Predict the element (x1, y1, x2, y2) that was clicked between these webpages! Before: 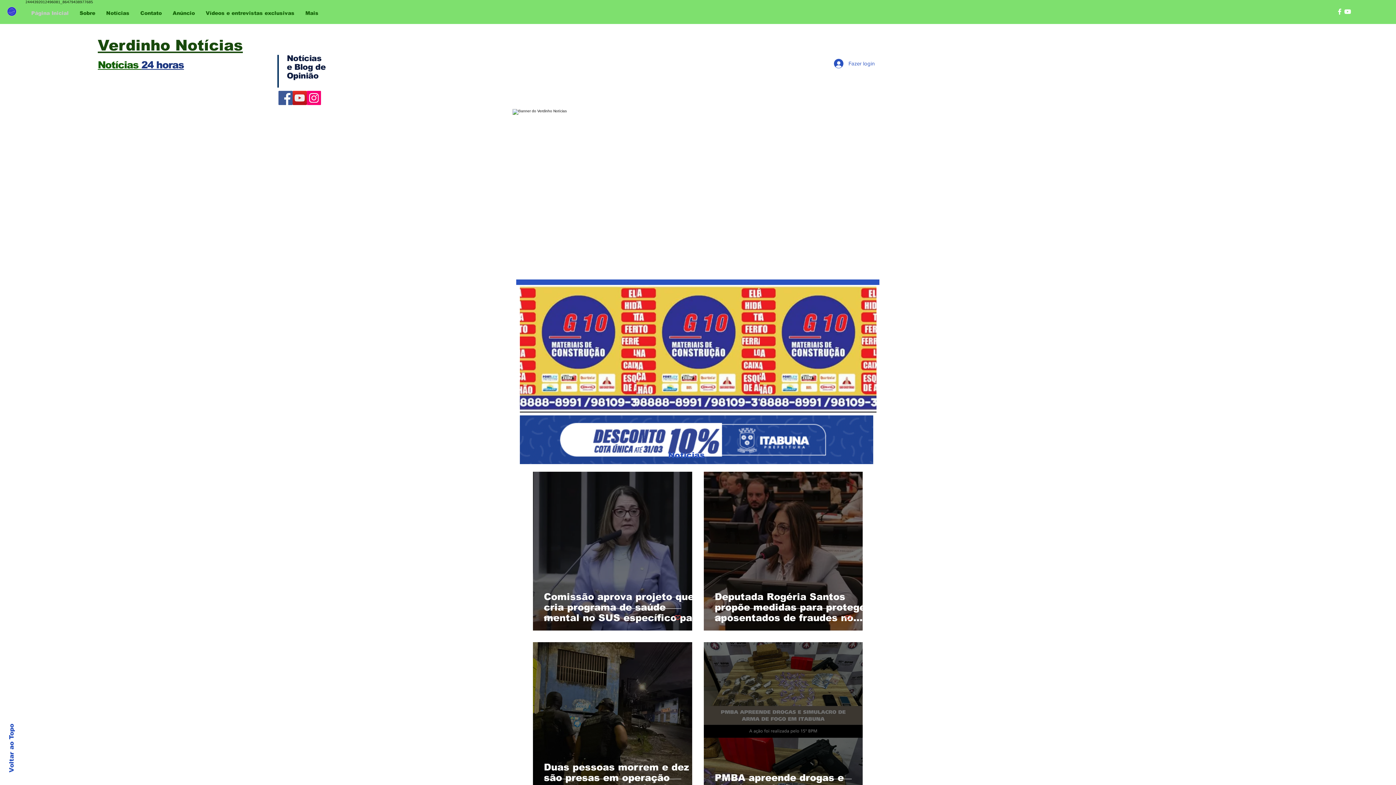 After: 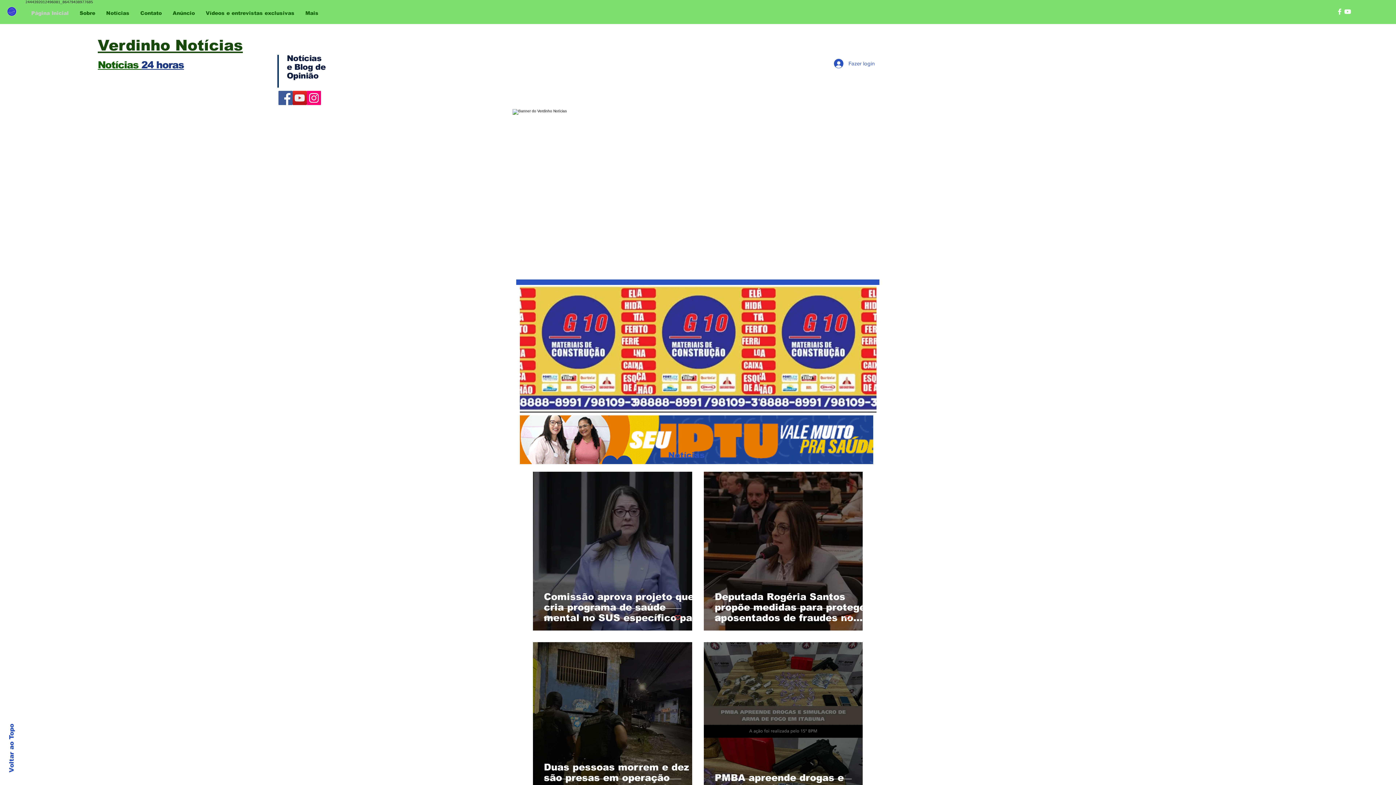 Action: bbox: (97, 37, 242, 53) label: Verdinho Notícias